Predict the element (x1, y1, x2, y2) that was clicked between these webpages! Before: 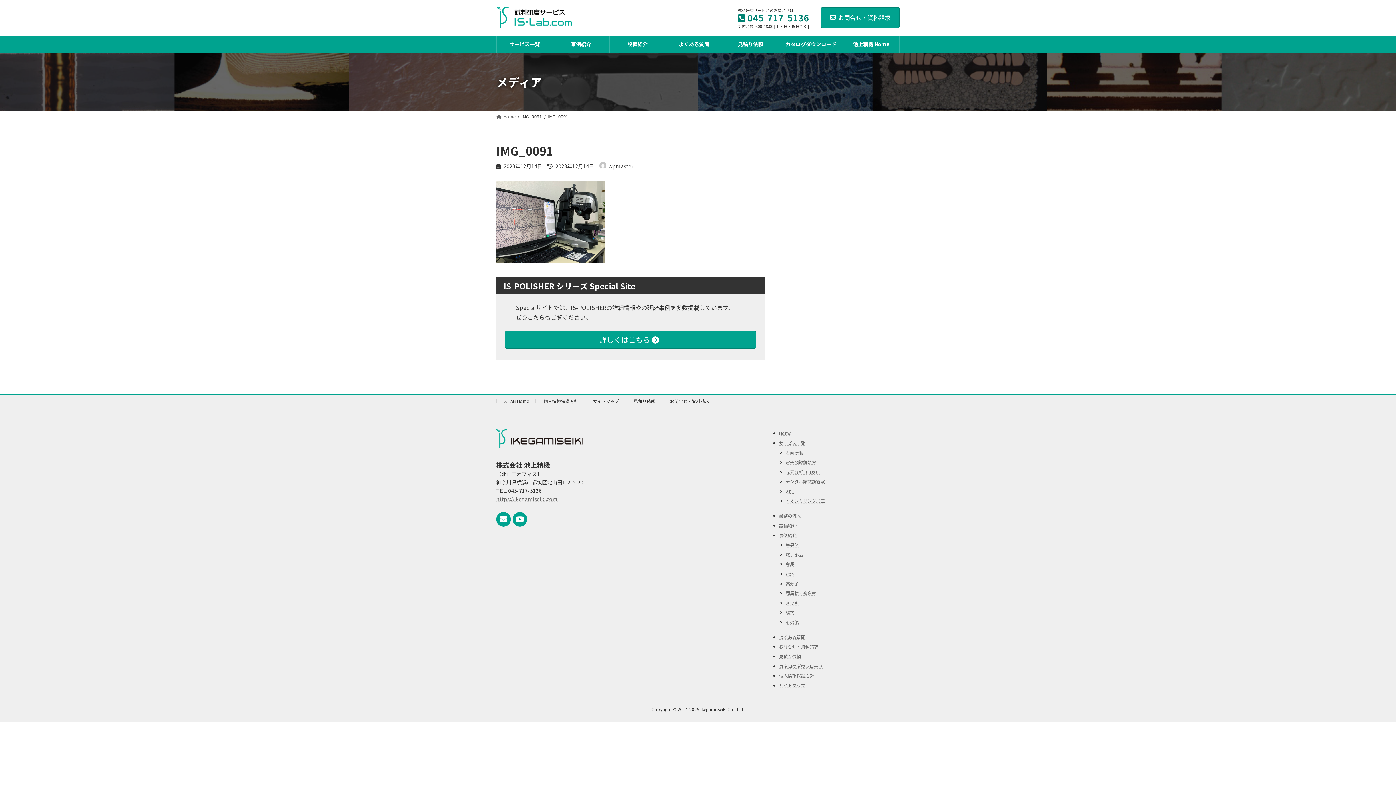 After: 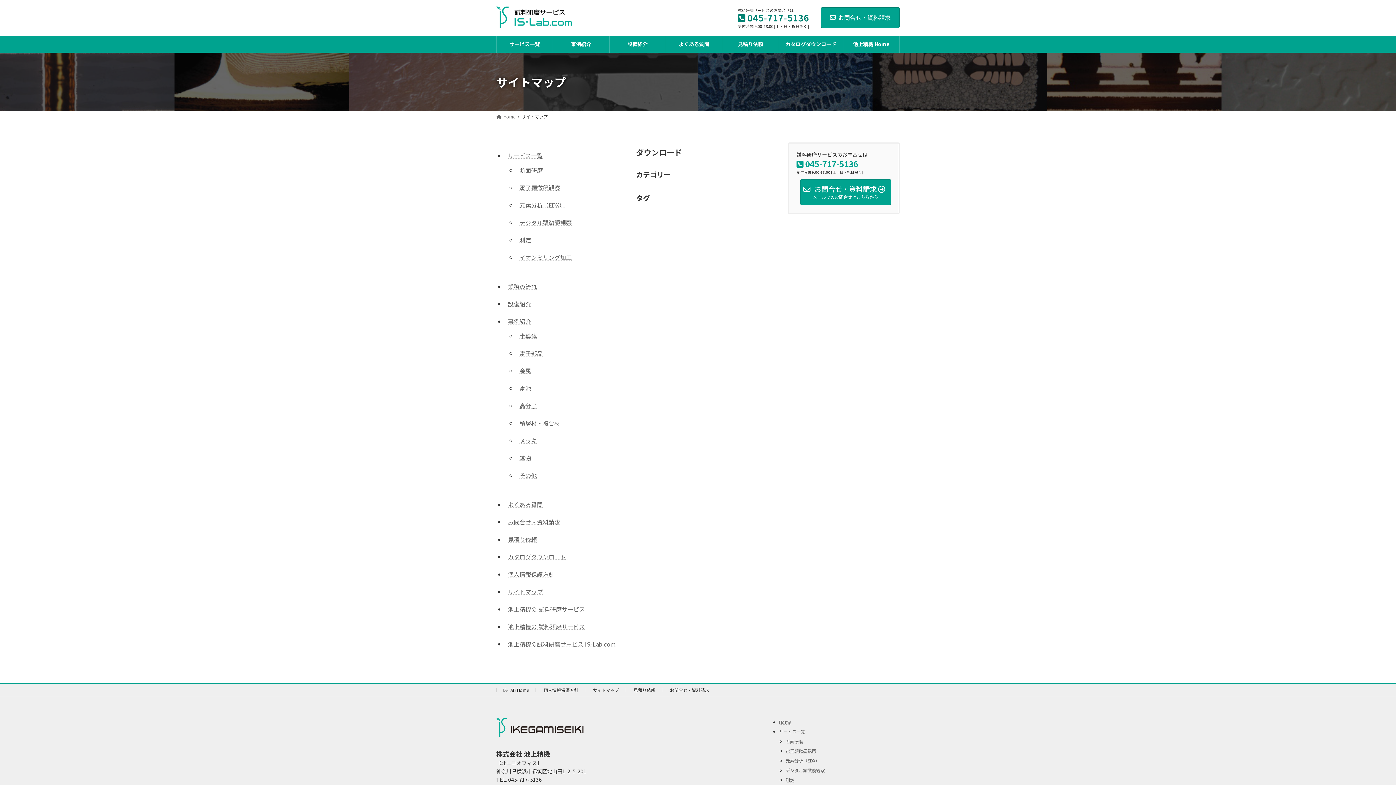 Action: label: サイトマップ bbox: (593, 398, 619, 404)